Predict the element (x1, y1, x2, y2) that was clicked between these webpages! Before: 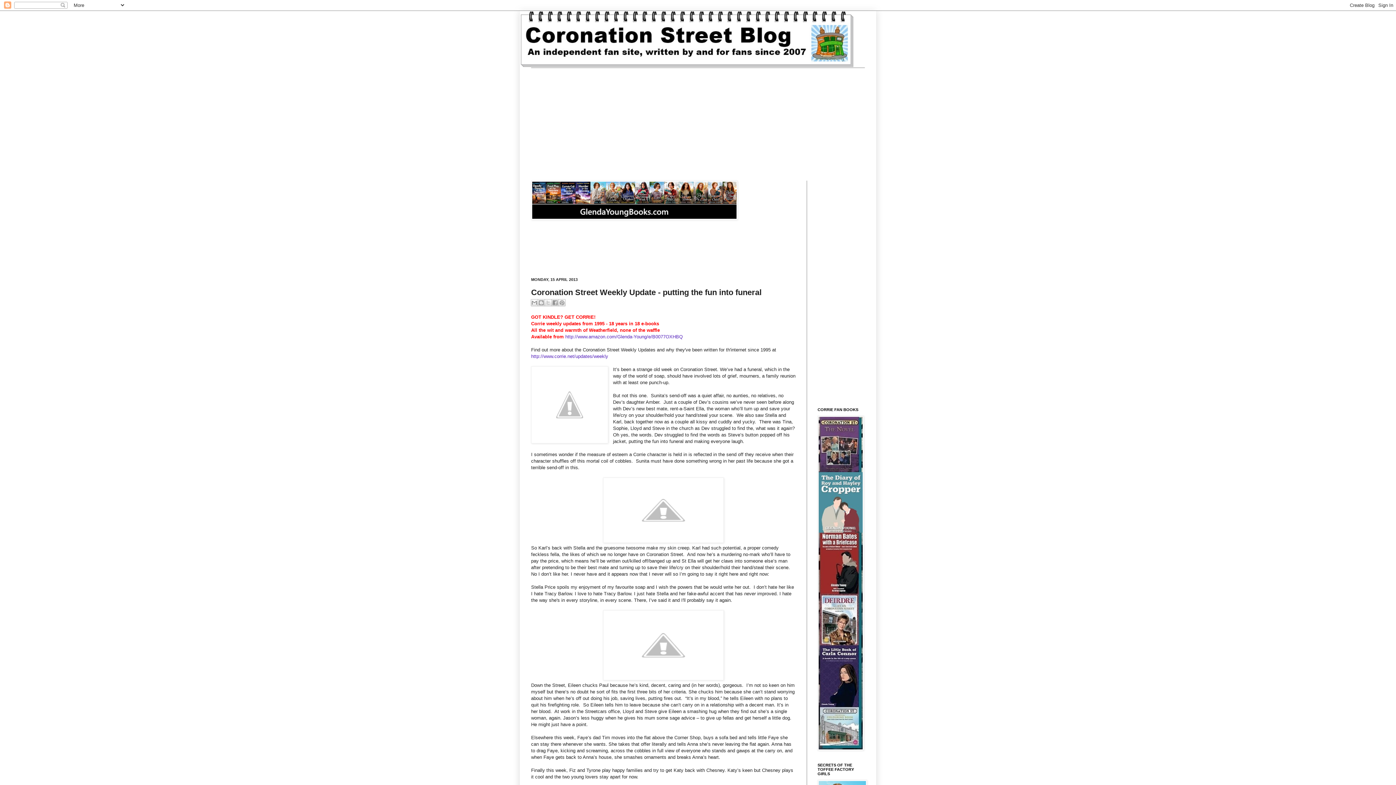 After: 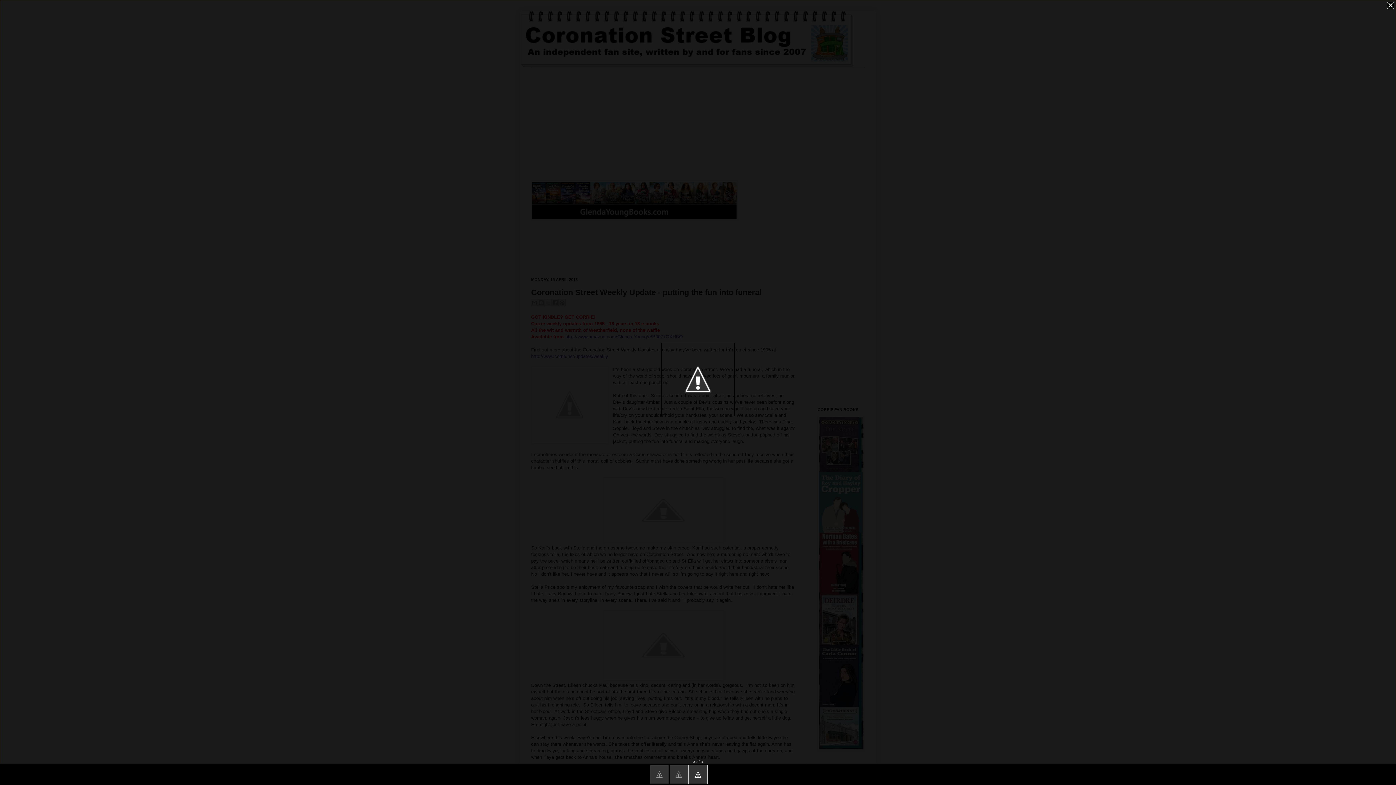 Action: bbox: (603, 676, 724, 681)